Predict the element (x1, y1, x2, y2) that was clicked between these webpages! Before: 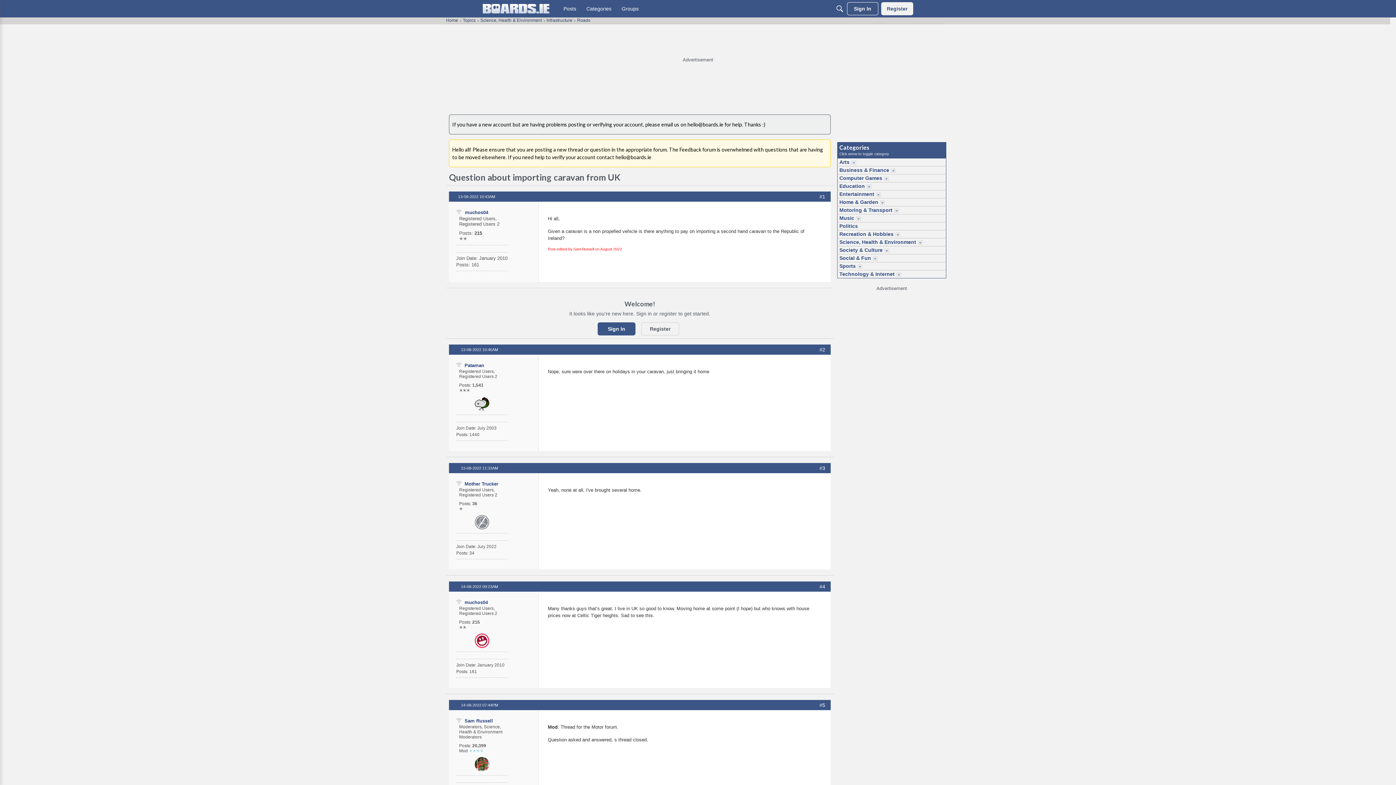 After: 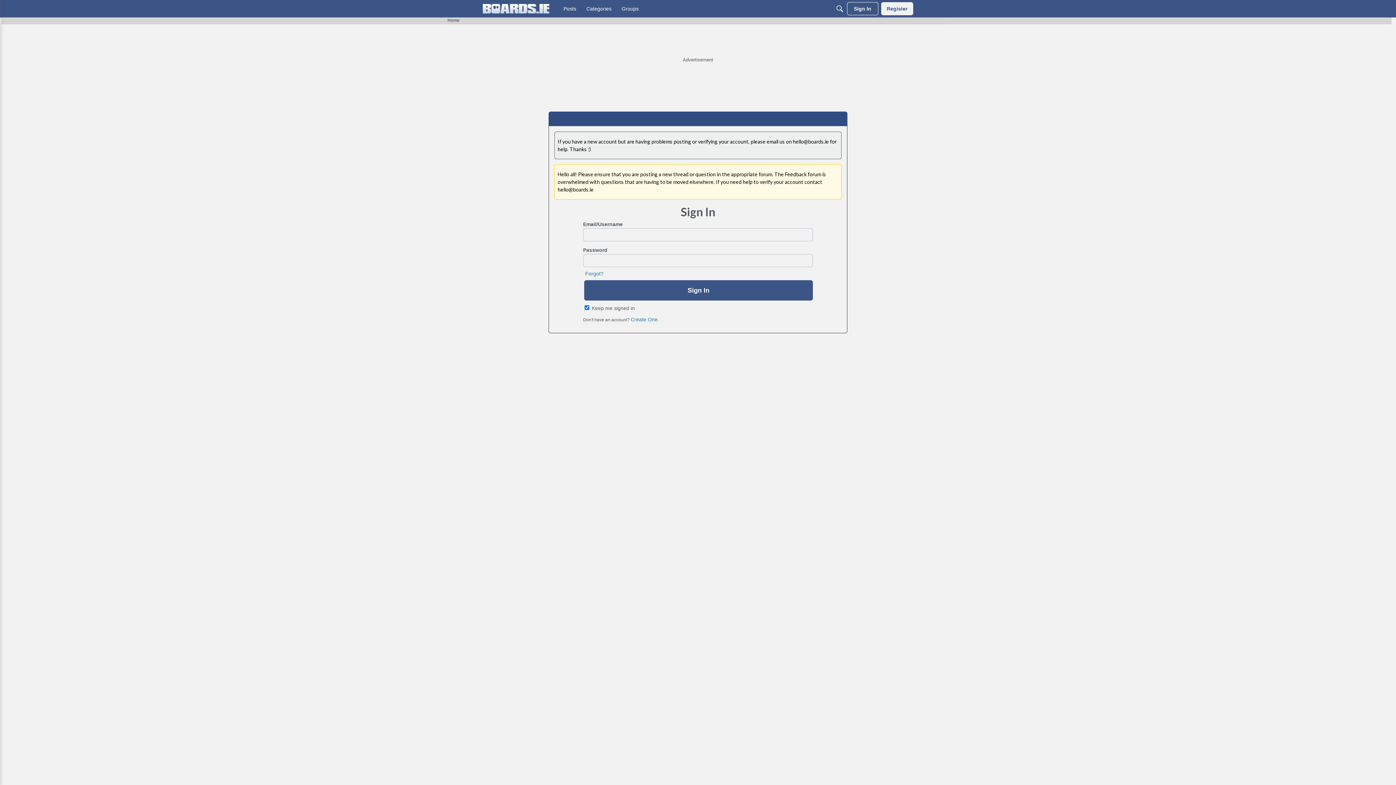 Action: bbox: (464, 717, 493, 724) label: Sam Russell